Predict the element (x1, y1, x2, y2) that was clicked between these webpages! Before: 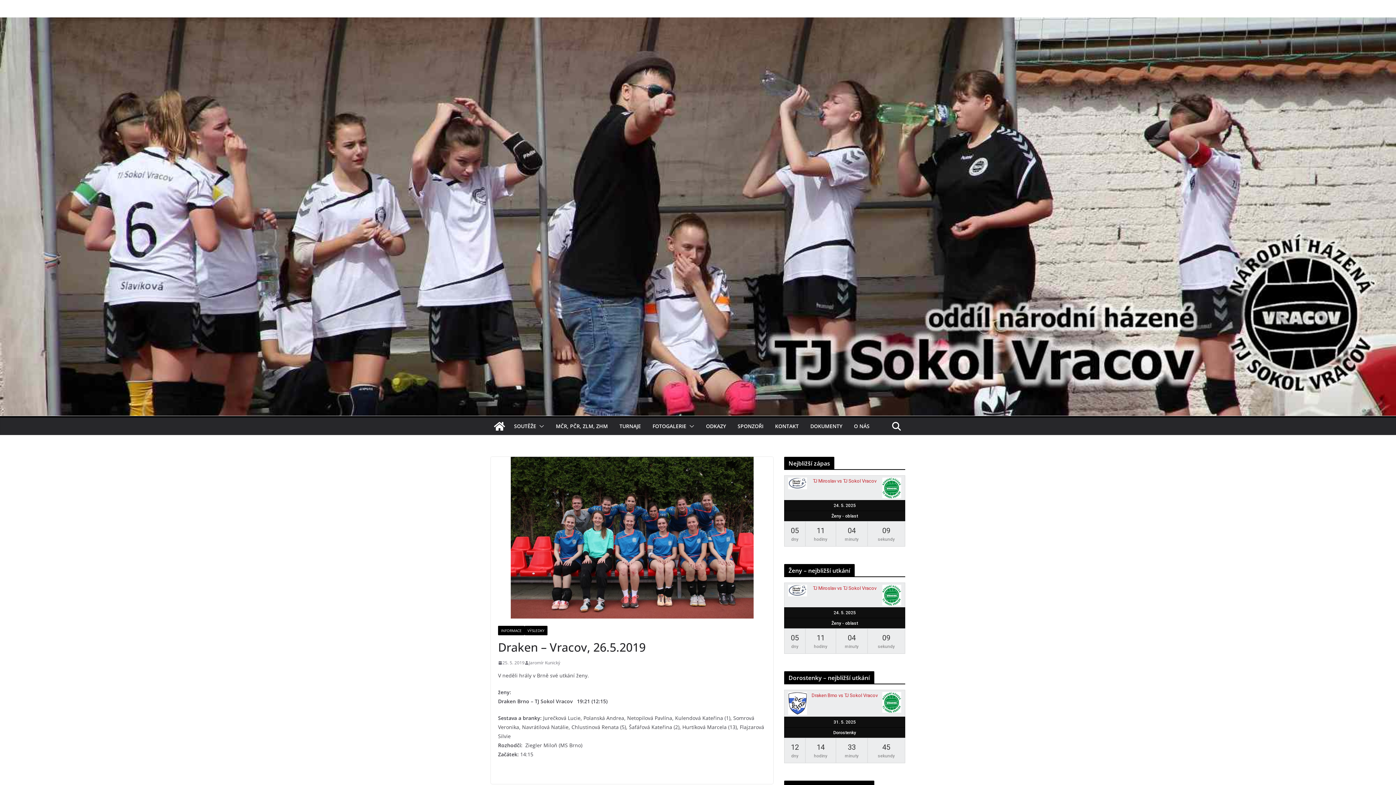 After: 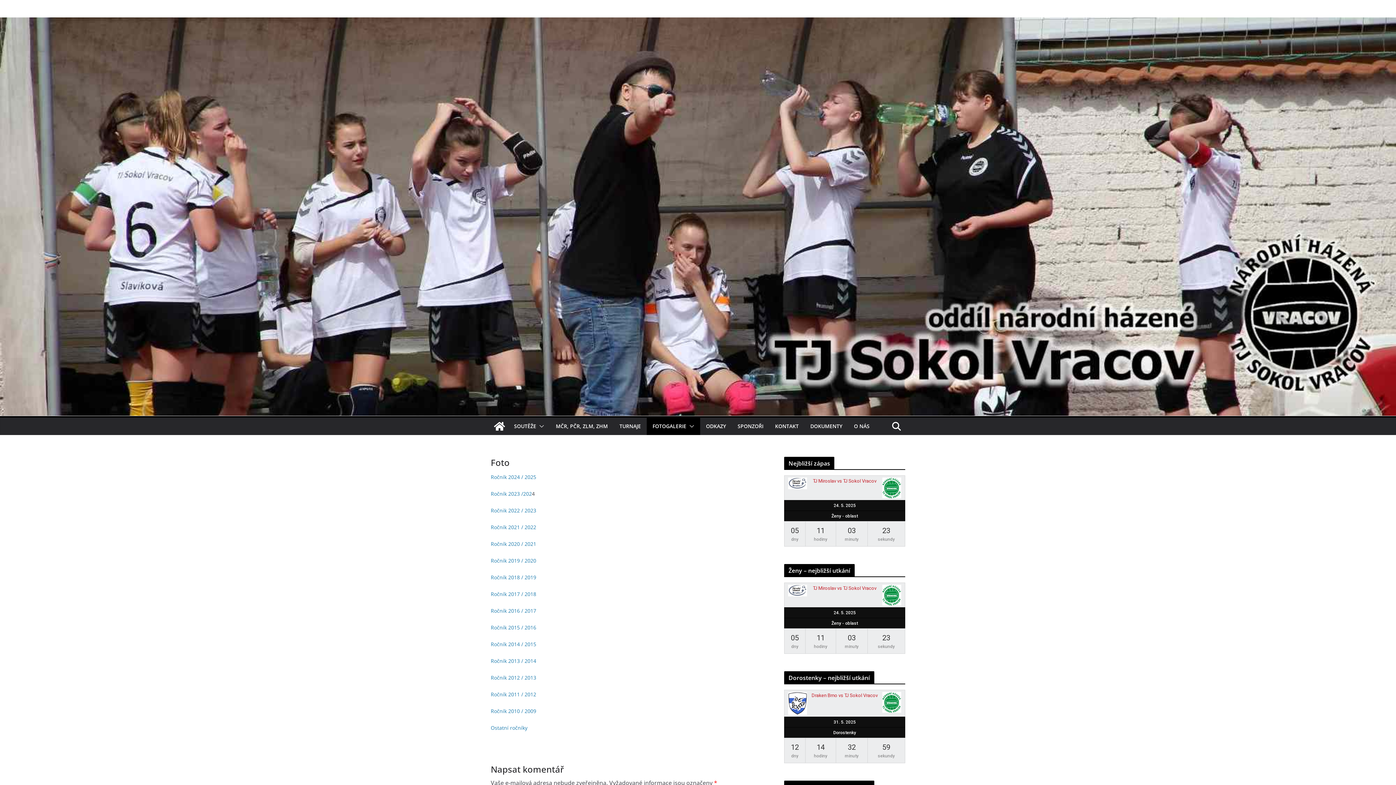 Action: label: FOTOGALERIE bbox: (652, 421, 686, 431)